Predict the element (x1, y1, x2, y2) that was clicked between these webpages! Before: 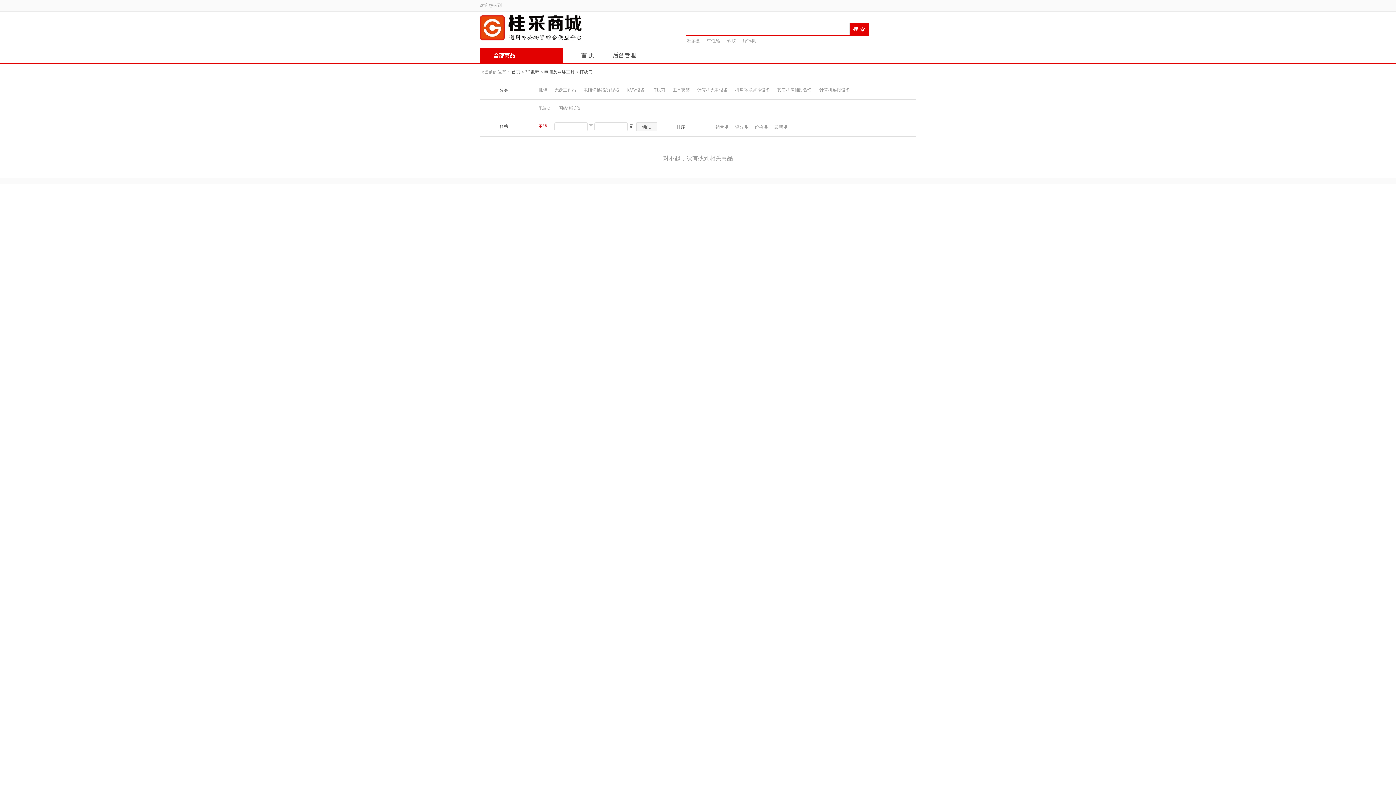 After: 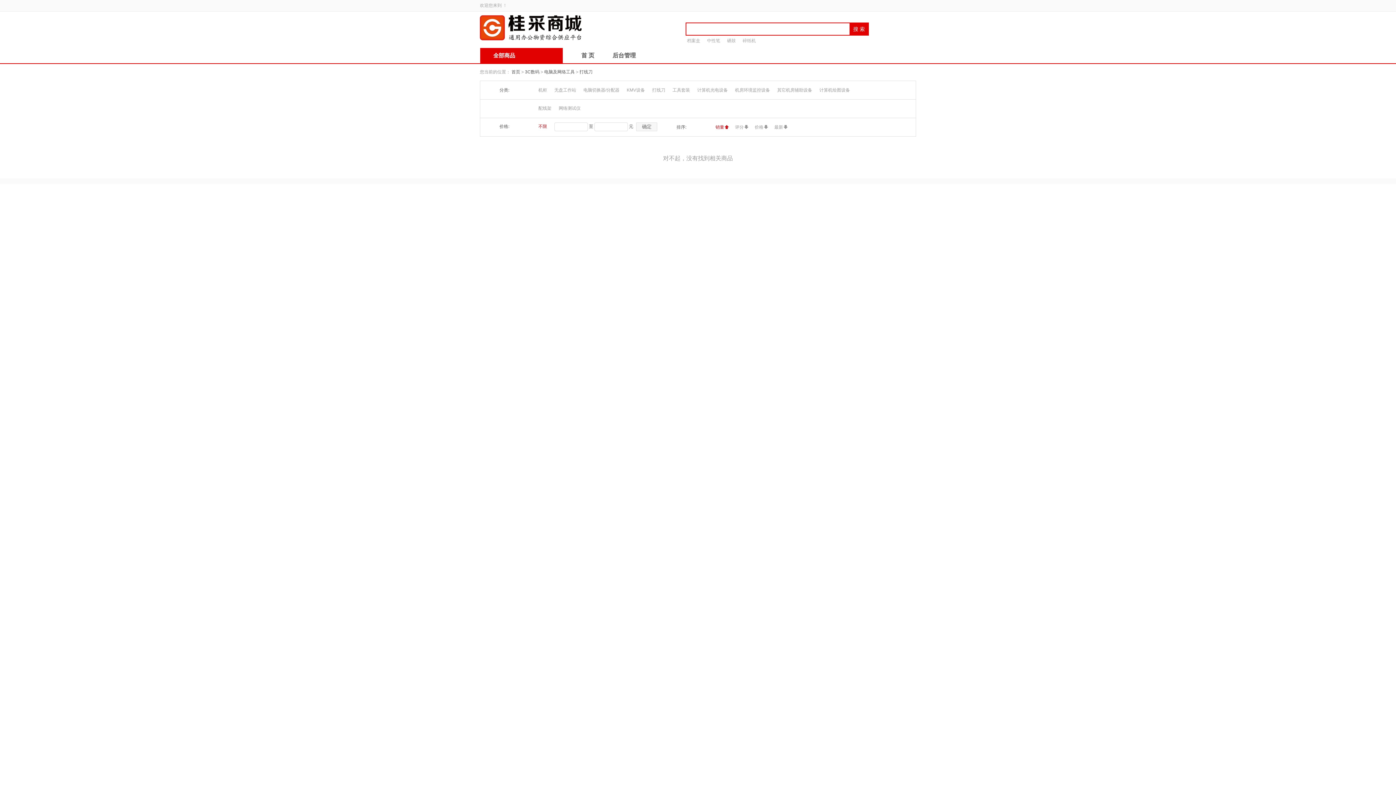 Action: bbox: (715, 118, 724, 136) label: 销量